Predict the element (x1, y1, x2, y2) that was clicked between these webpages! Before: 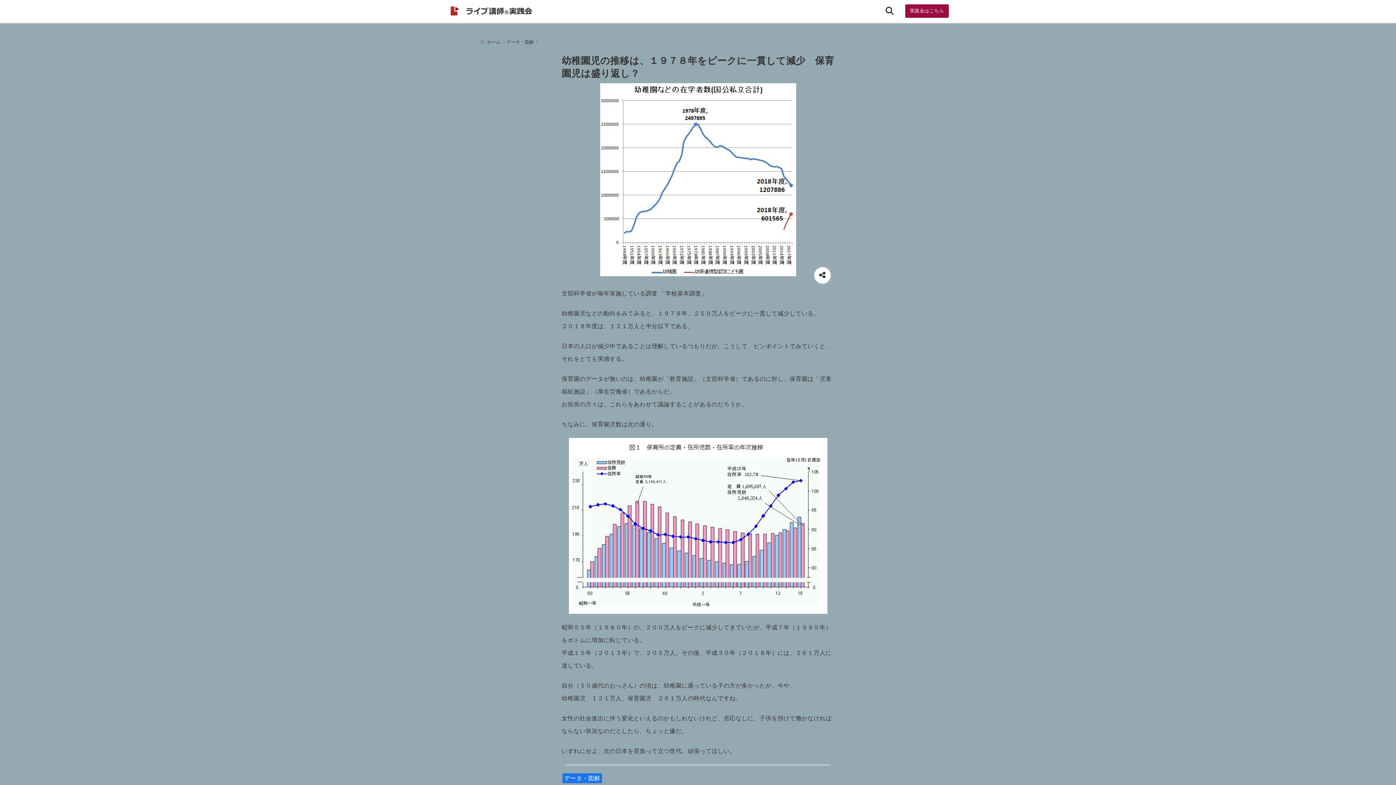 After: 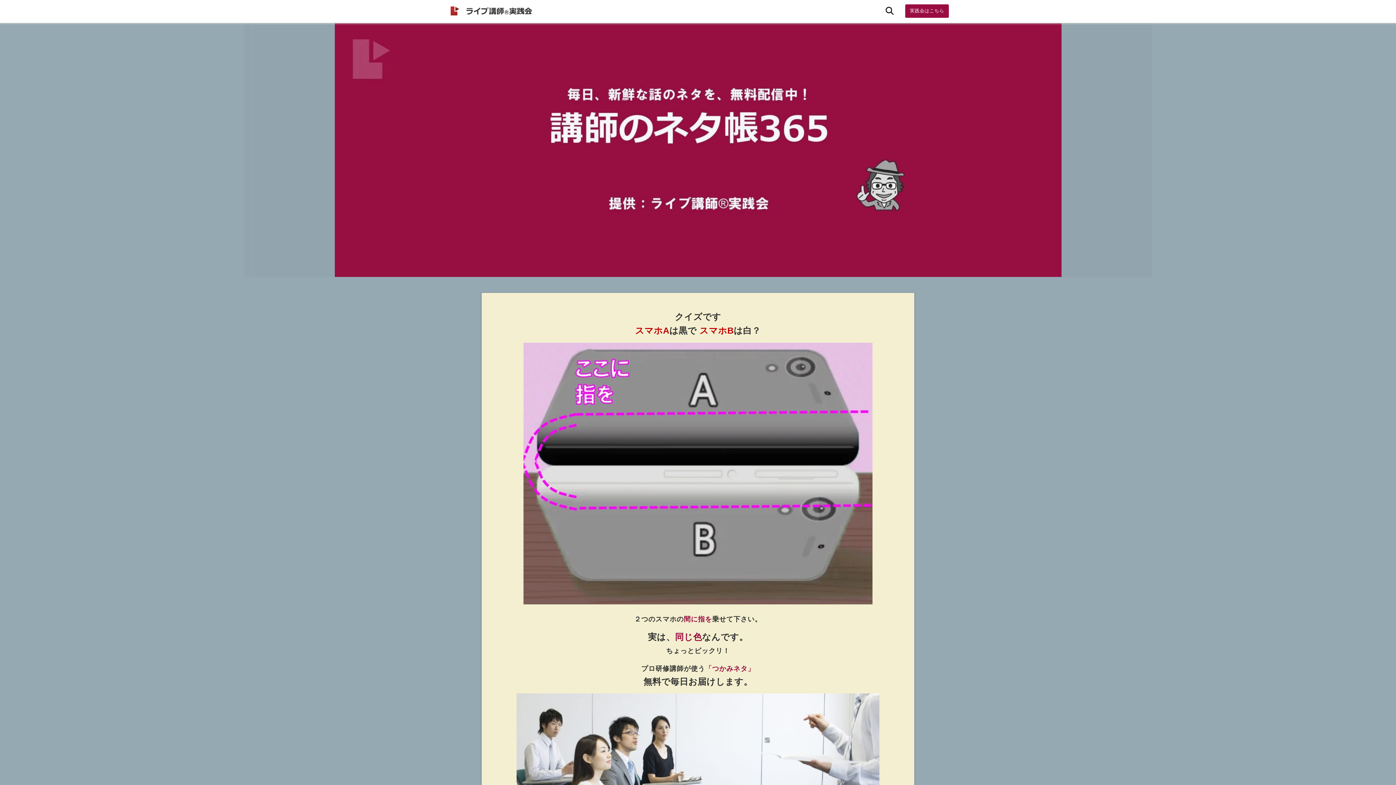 Action: bbox: (445, 7, 544, 16)